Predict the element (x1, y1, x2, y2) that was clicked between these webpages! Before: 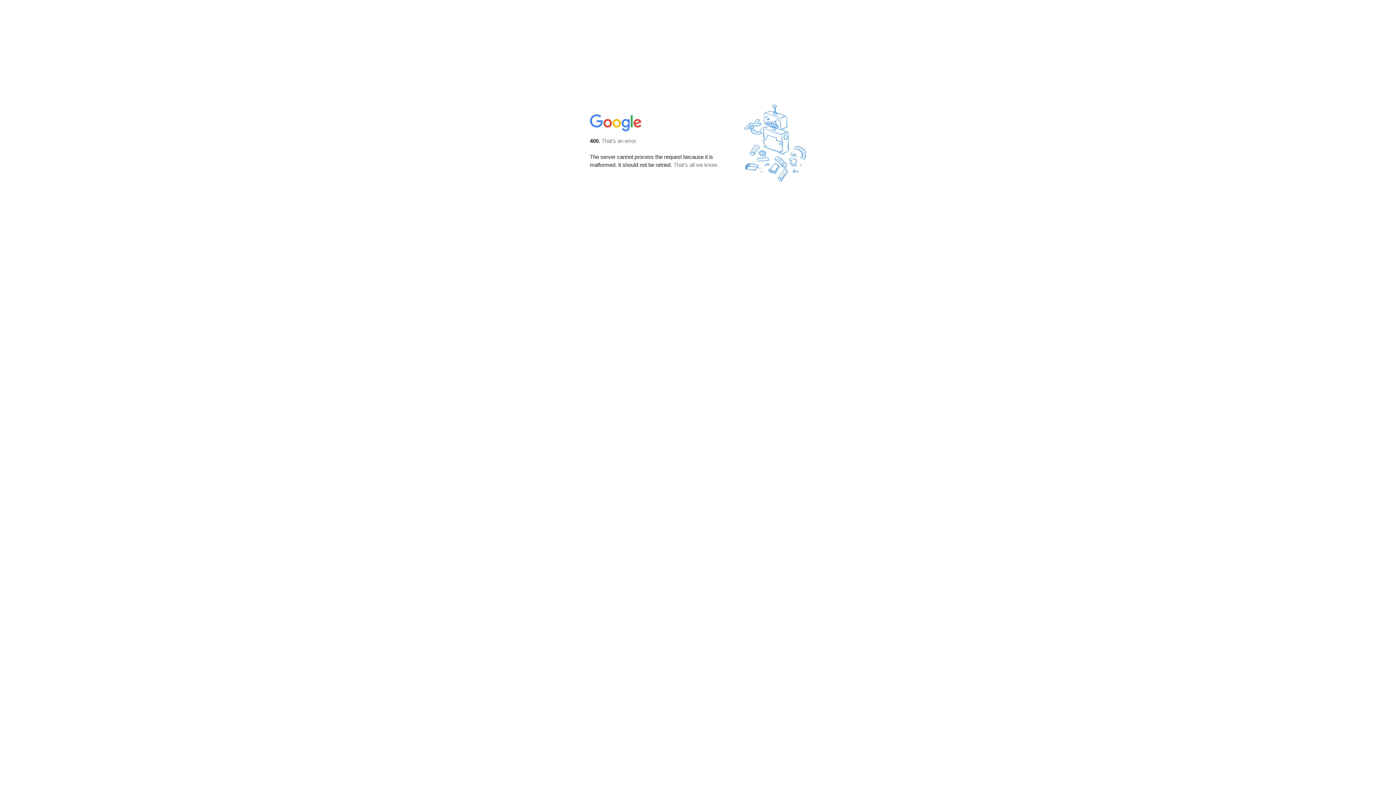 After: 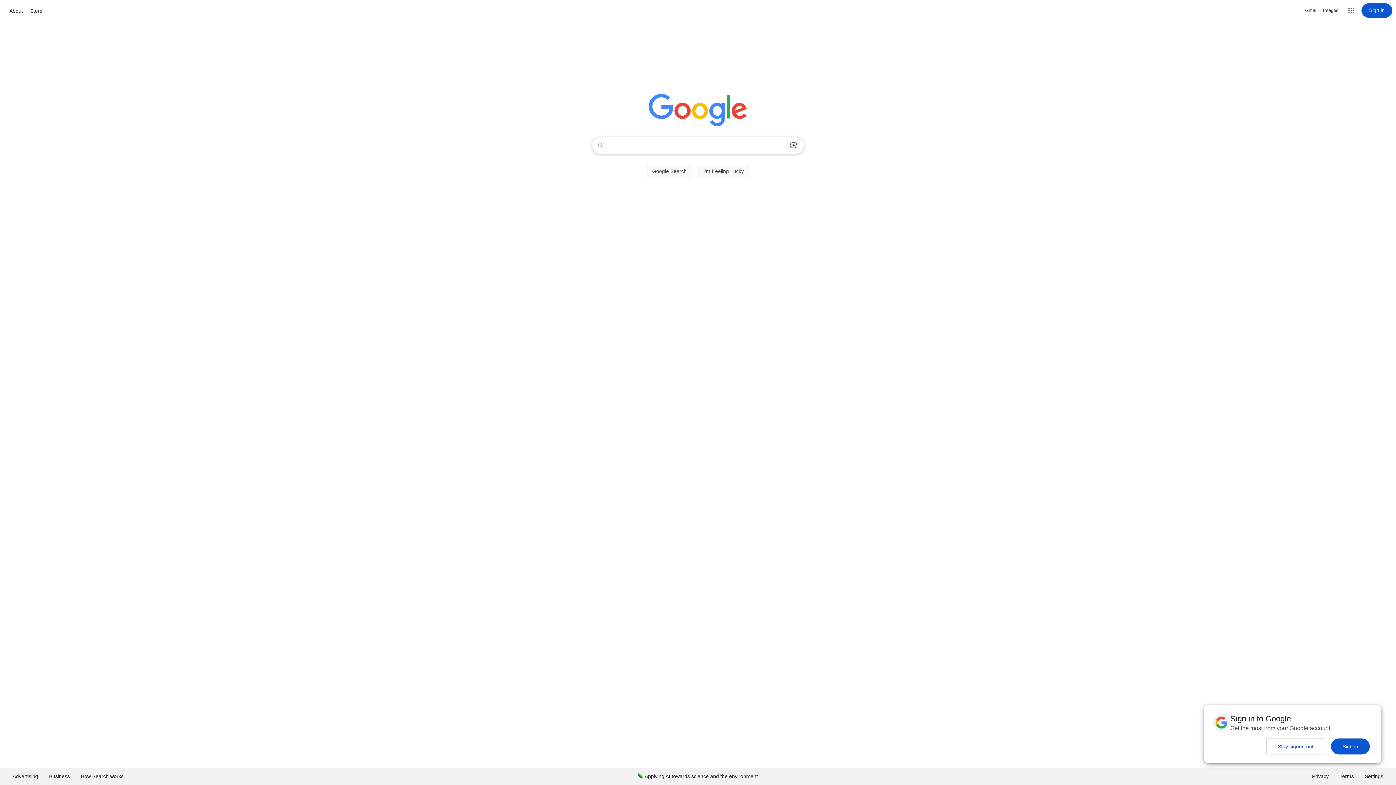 Action: bbox: (590, 127, 642, 134)